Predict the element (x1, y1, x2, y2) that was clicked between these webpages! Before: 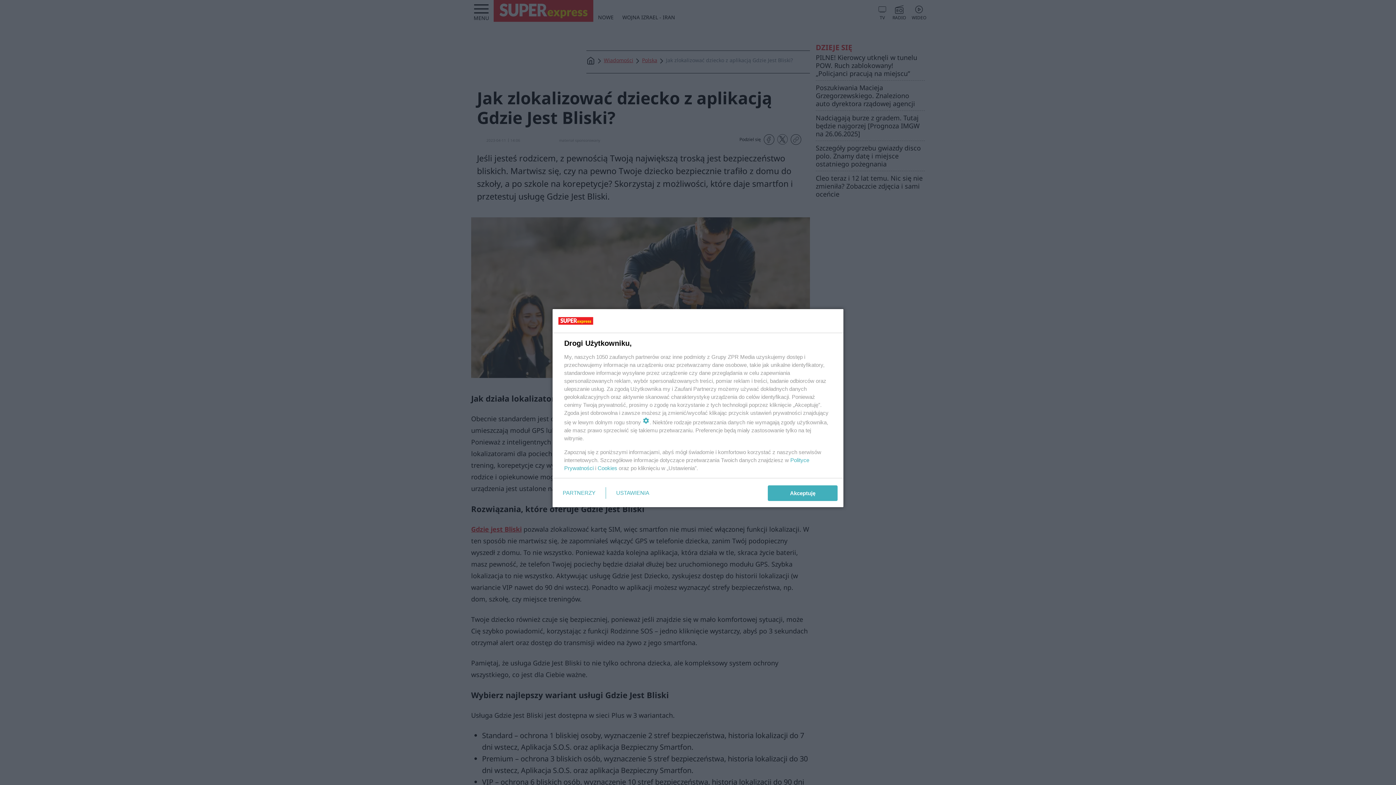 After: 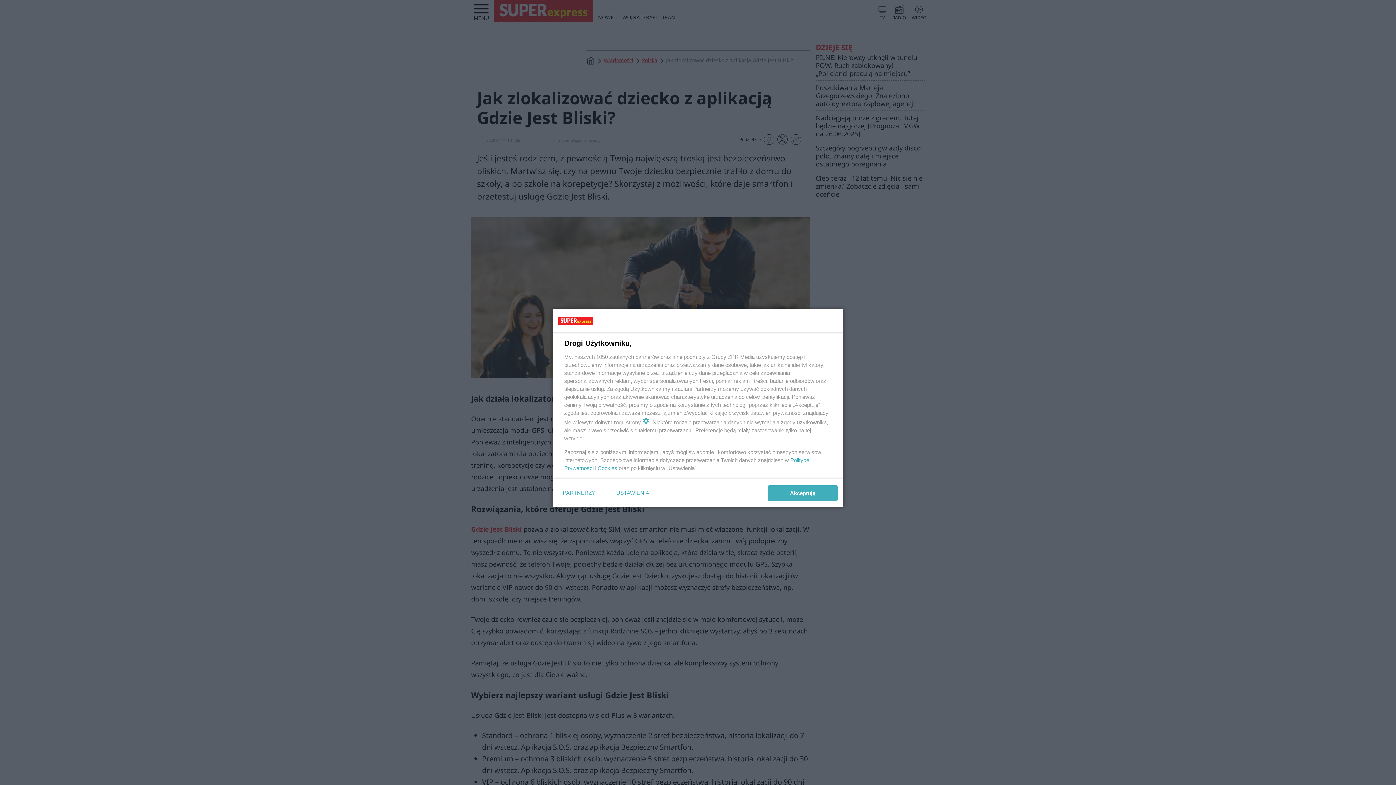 Action: label: Cookies bbox: (597, 465, 617, 471)